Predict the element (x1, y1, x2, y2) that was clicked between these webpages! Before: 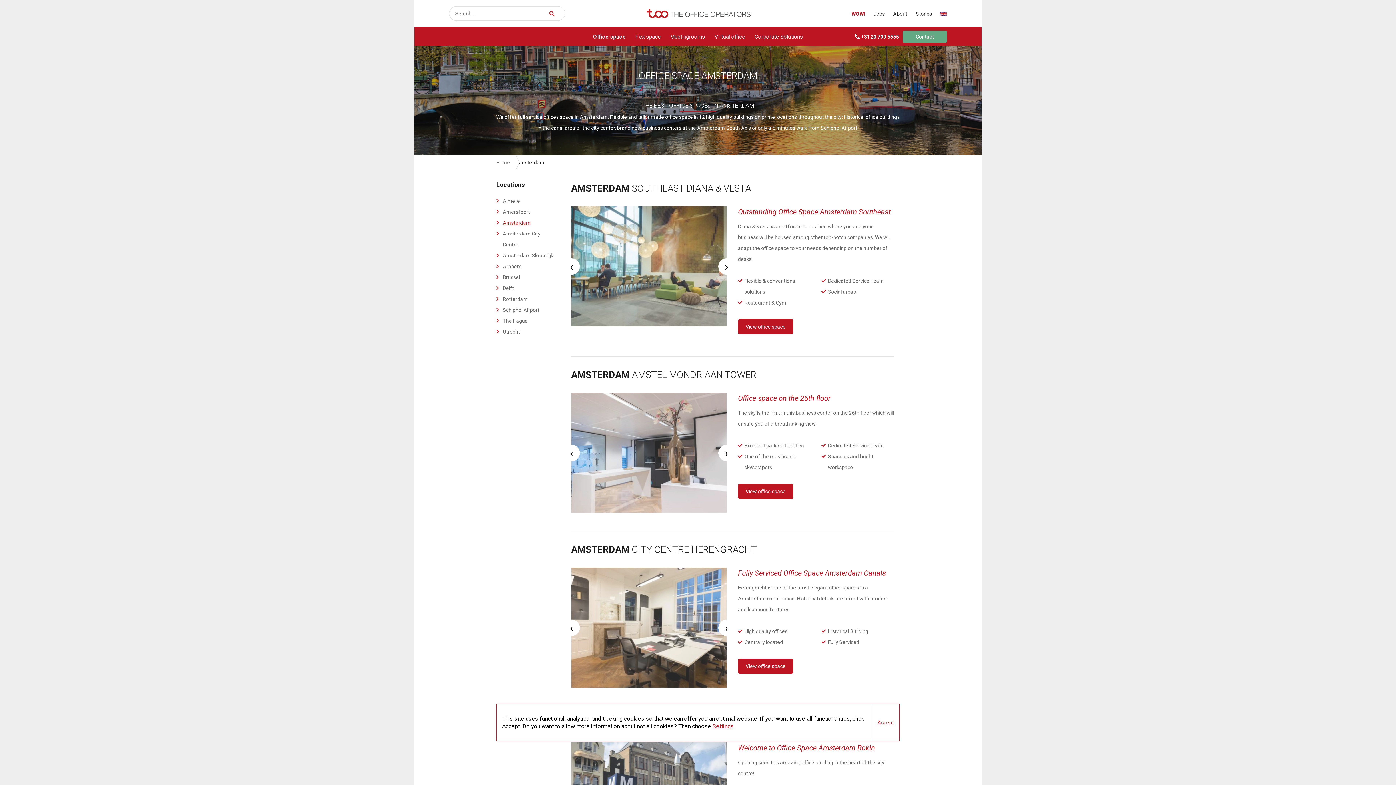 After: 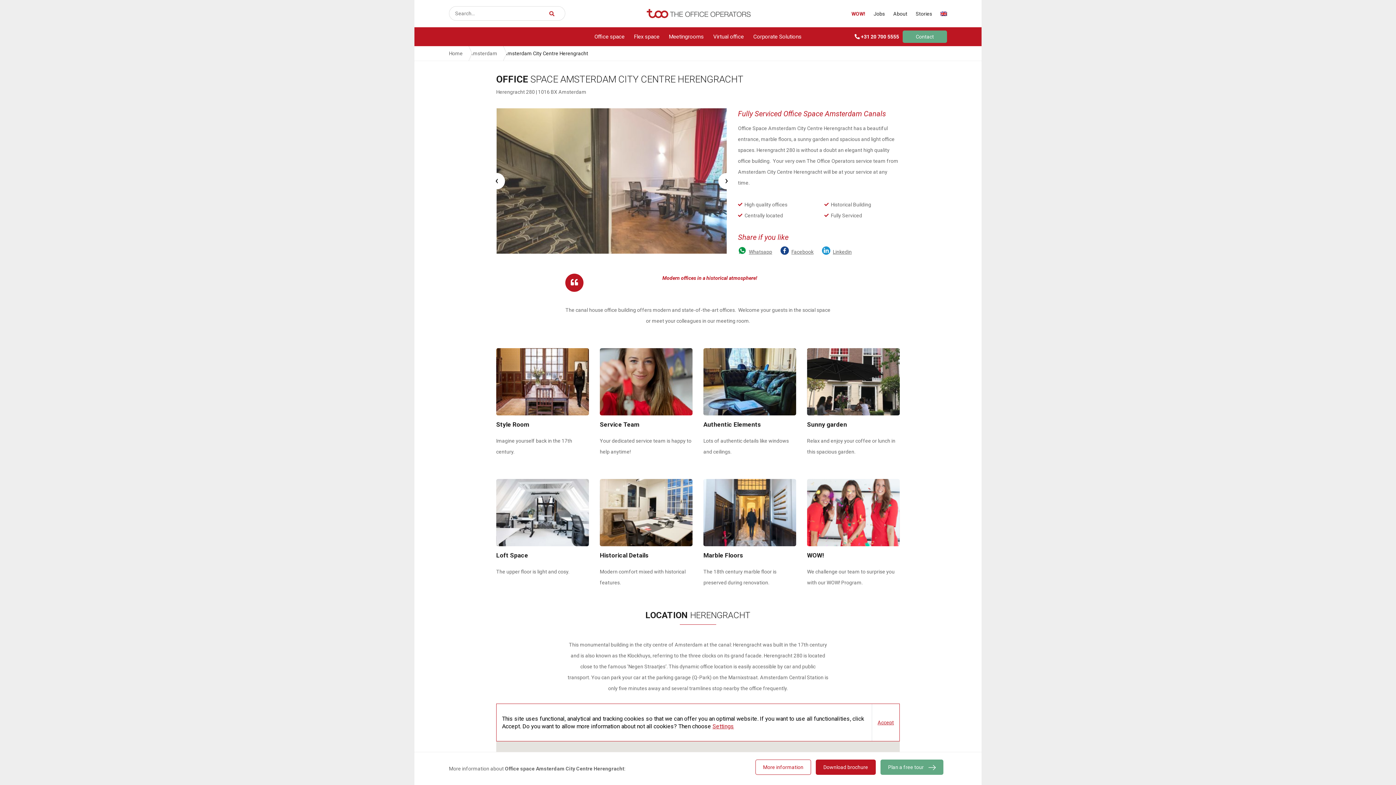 Action: label: View office space bbox: (738, 658, 793, 674)